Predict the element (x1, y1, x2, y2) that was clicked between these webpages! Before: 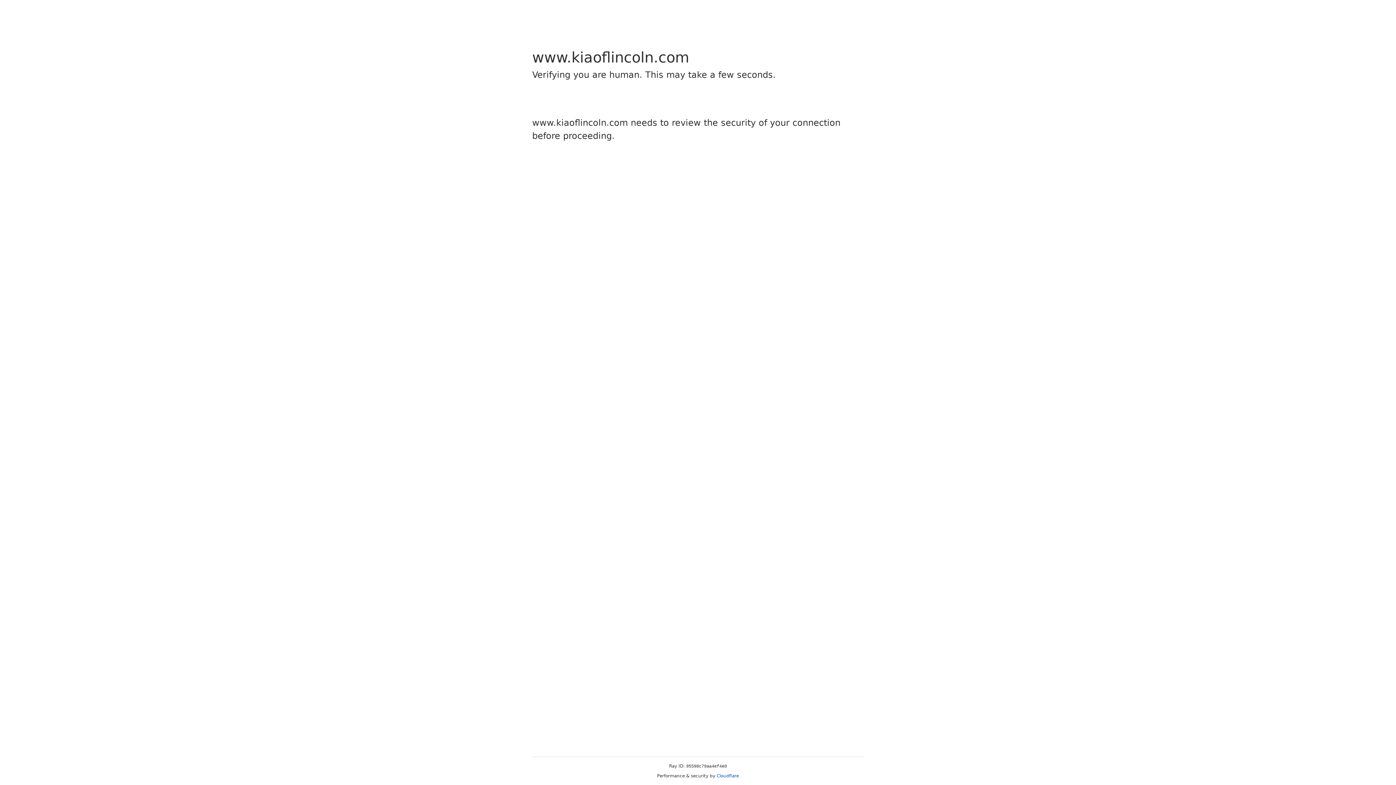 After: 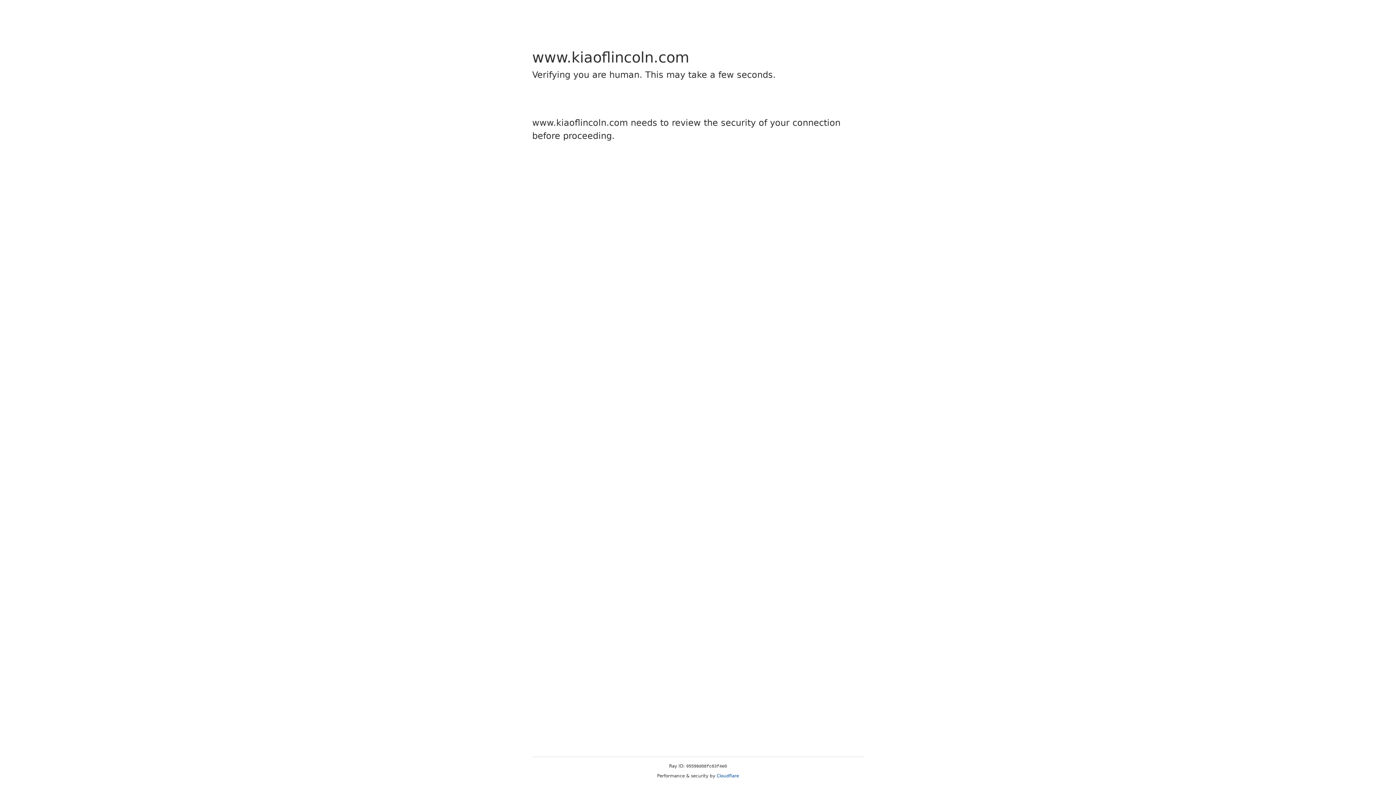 Action: bbox: (716, 773, 739, 778) label: Cloudflare